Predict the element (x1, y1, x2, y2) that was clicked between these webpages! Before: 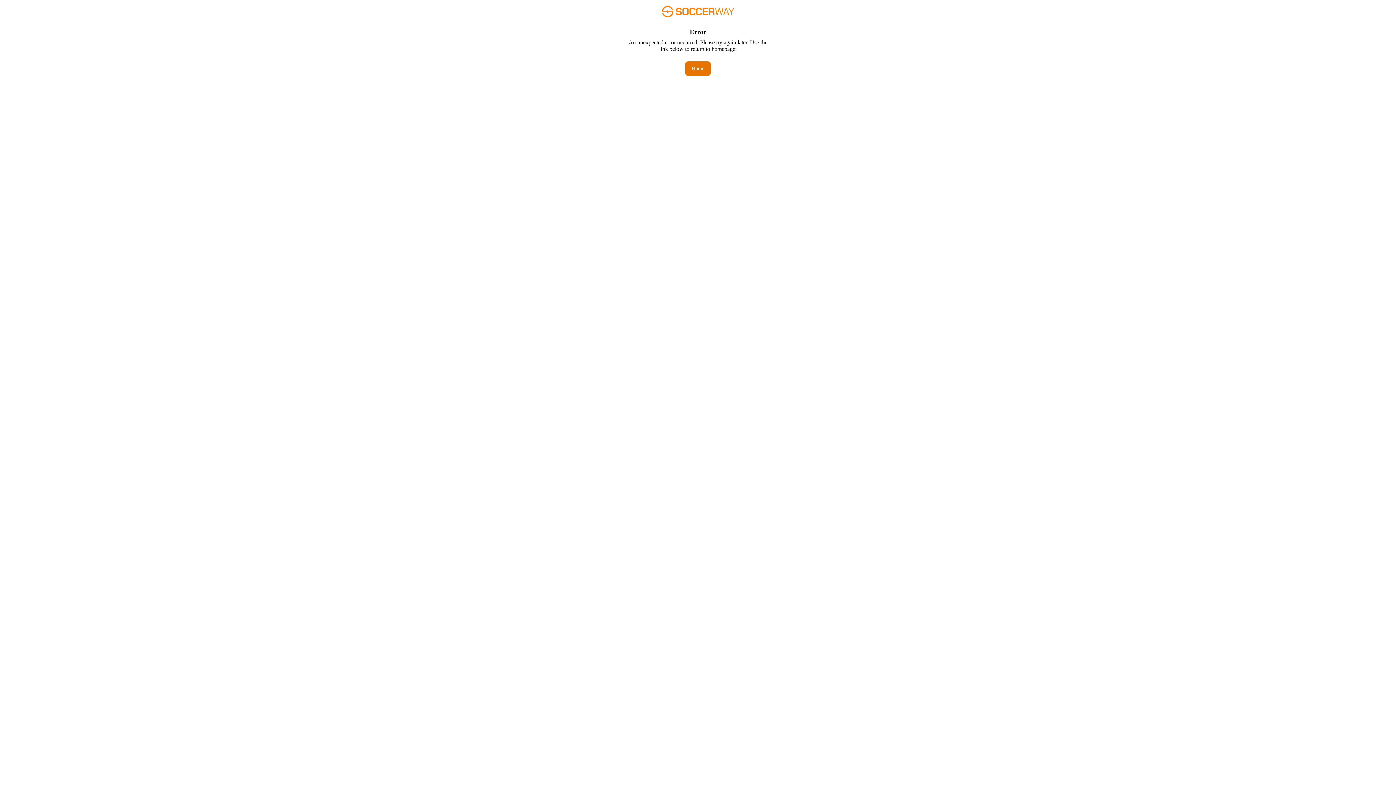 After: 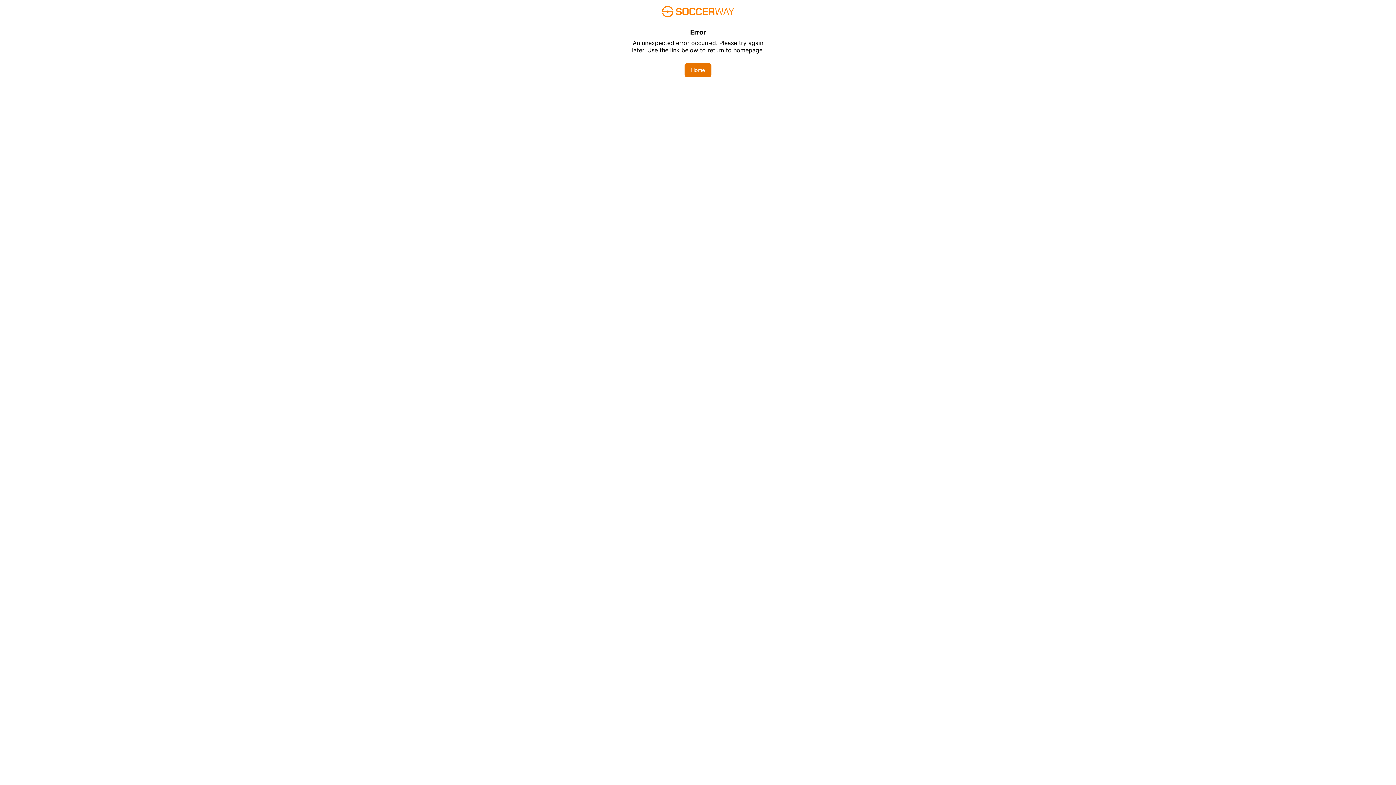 Action: label: Home bbox: (685, 61, 710, 76)